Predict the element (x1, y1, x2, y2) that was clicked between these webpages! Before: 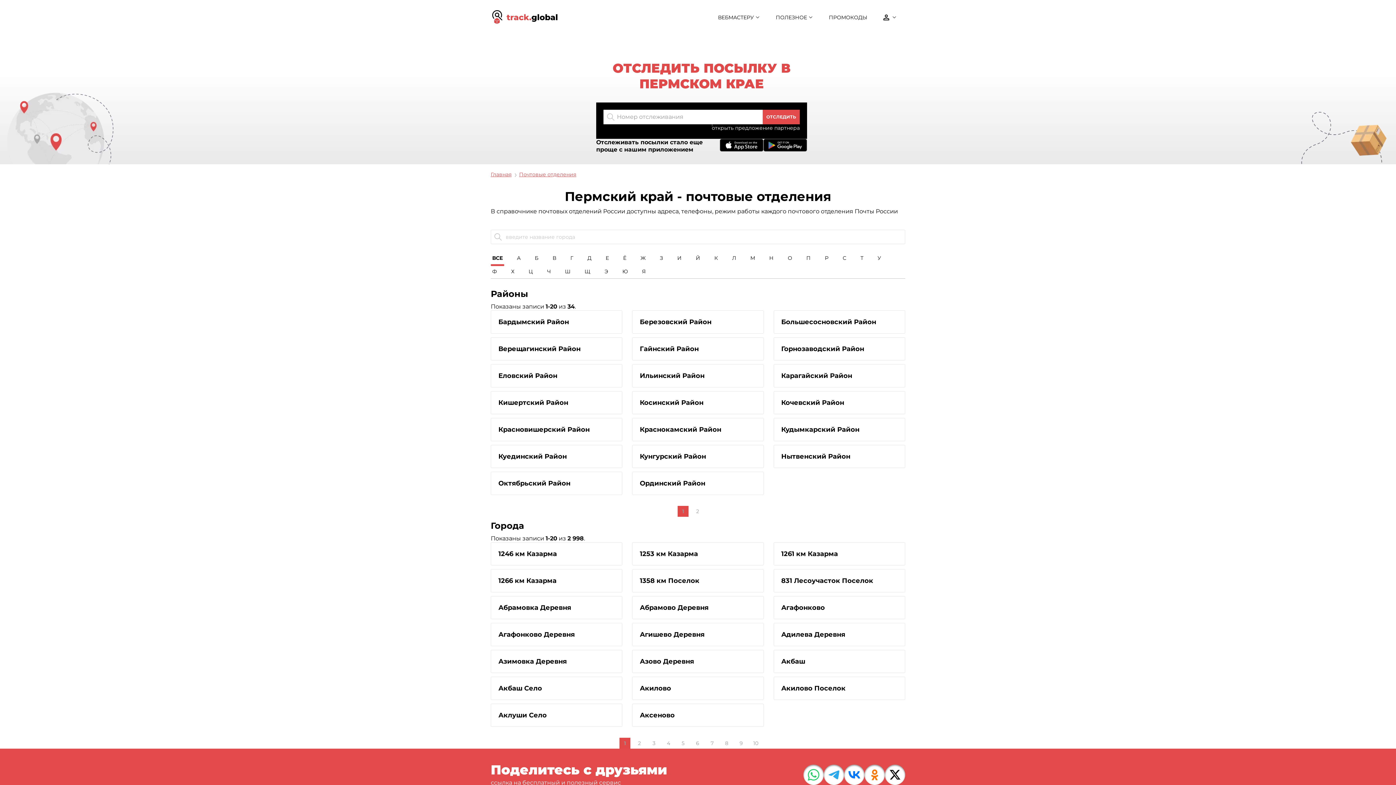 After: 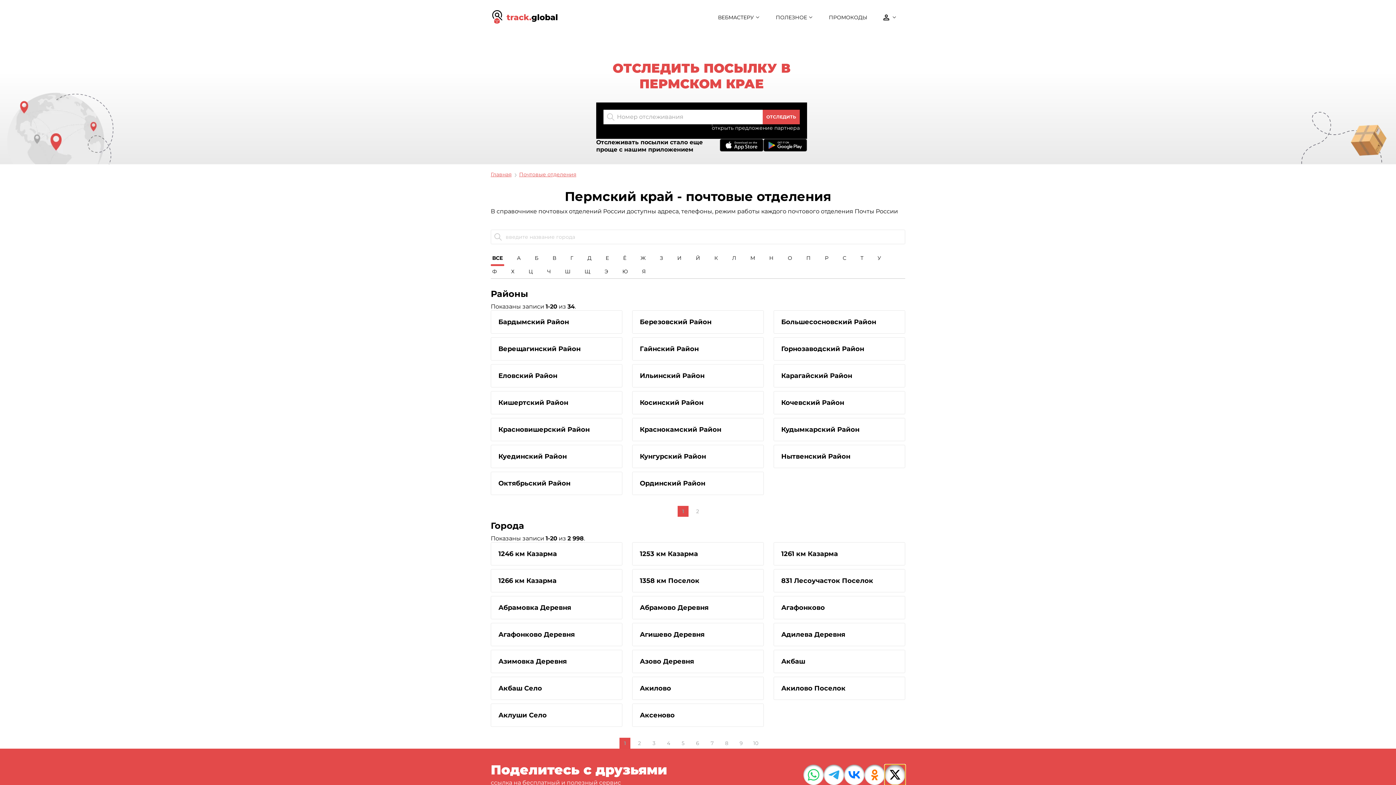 Action: bbox: (885, 765, 905, 785)